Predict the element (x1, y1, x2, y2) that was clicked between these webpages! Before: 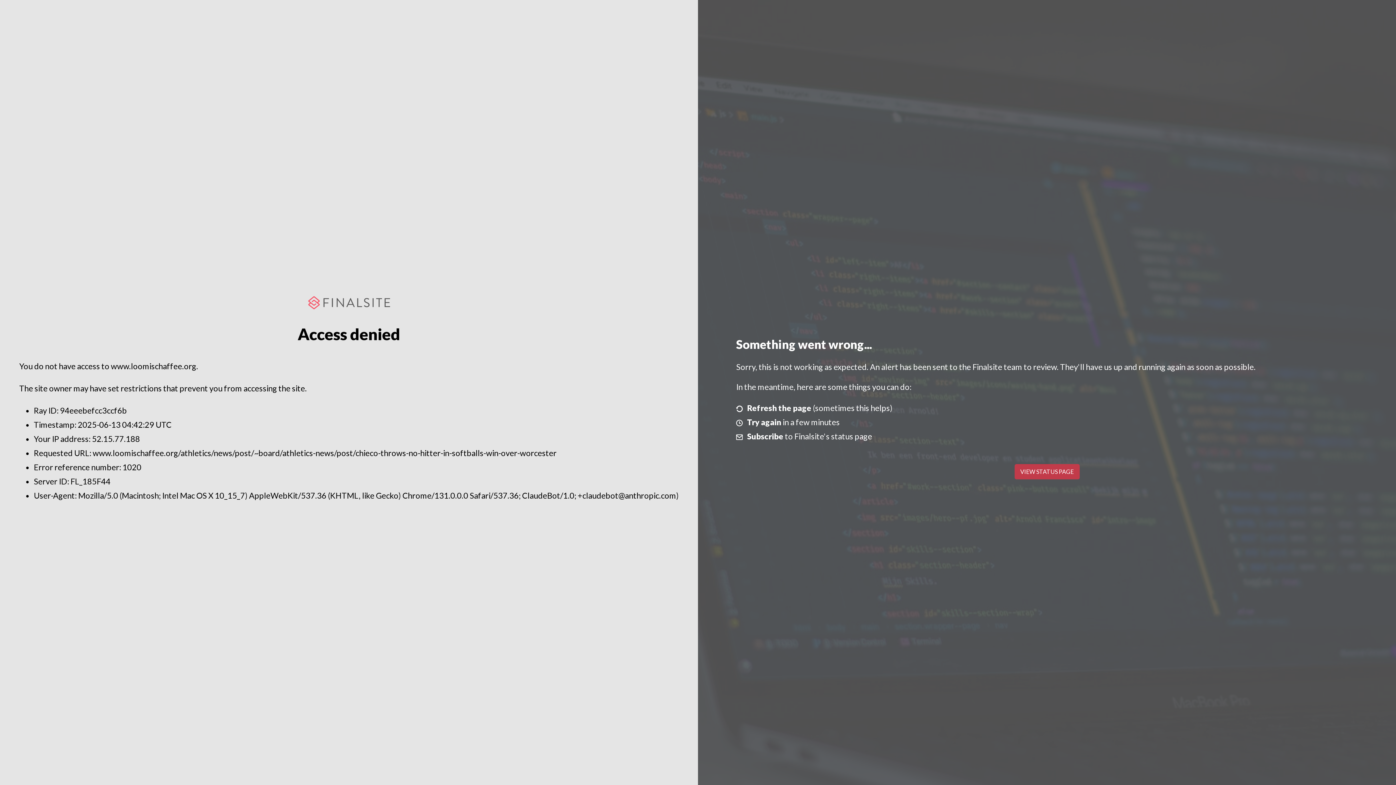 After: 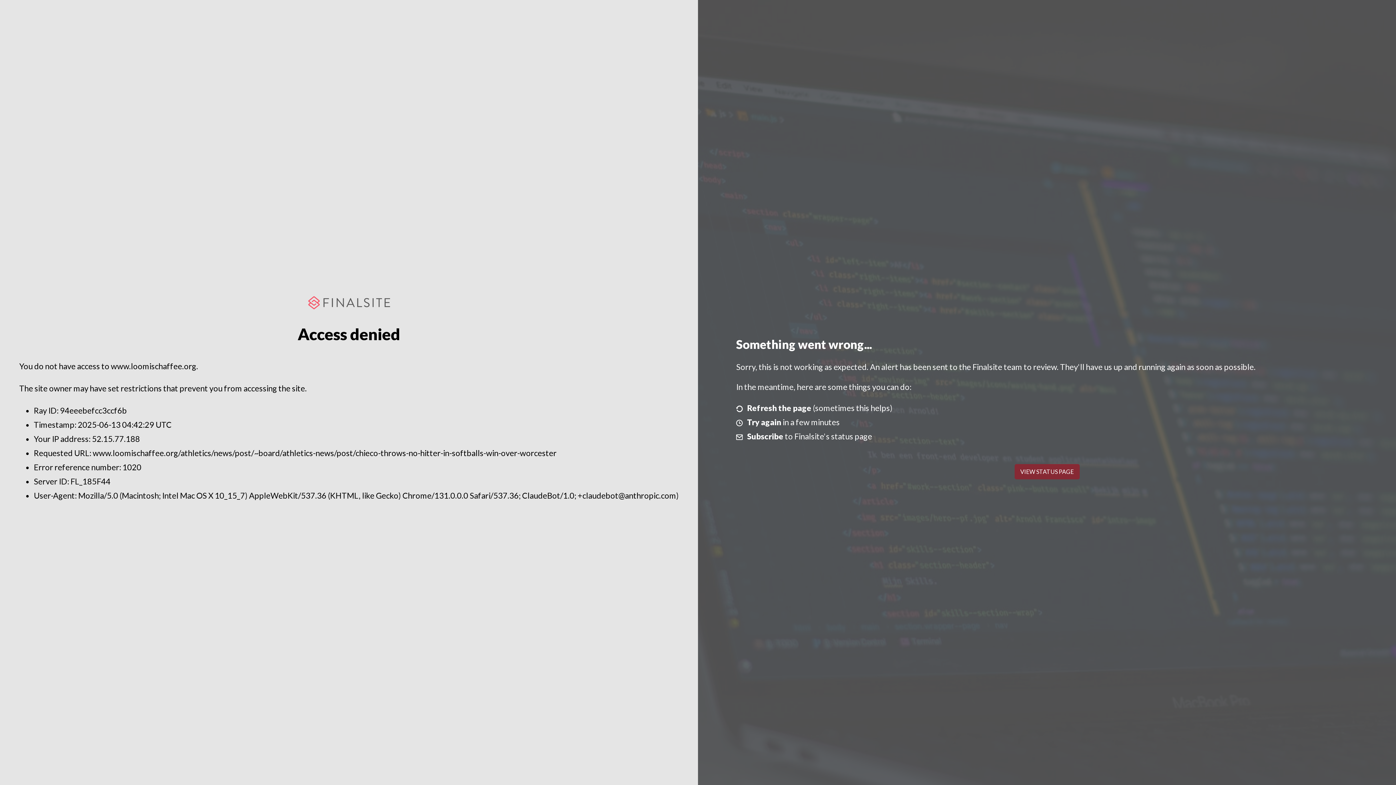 Action: bbox: (1014, 464, 1079, 479) label: VIEW STATUS PAGE